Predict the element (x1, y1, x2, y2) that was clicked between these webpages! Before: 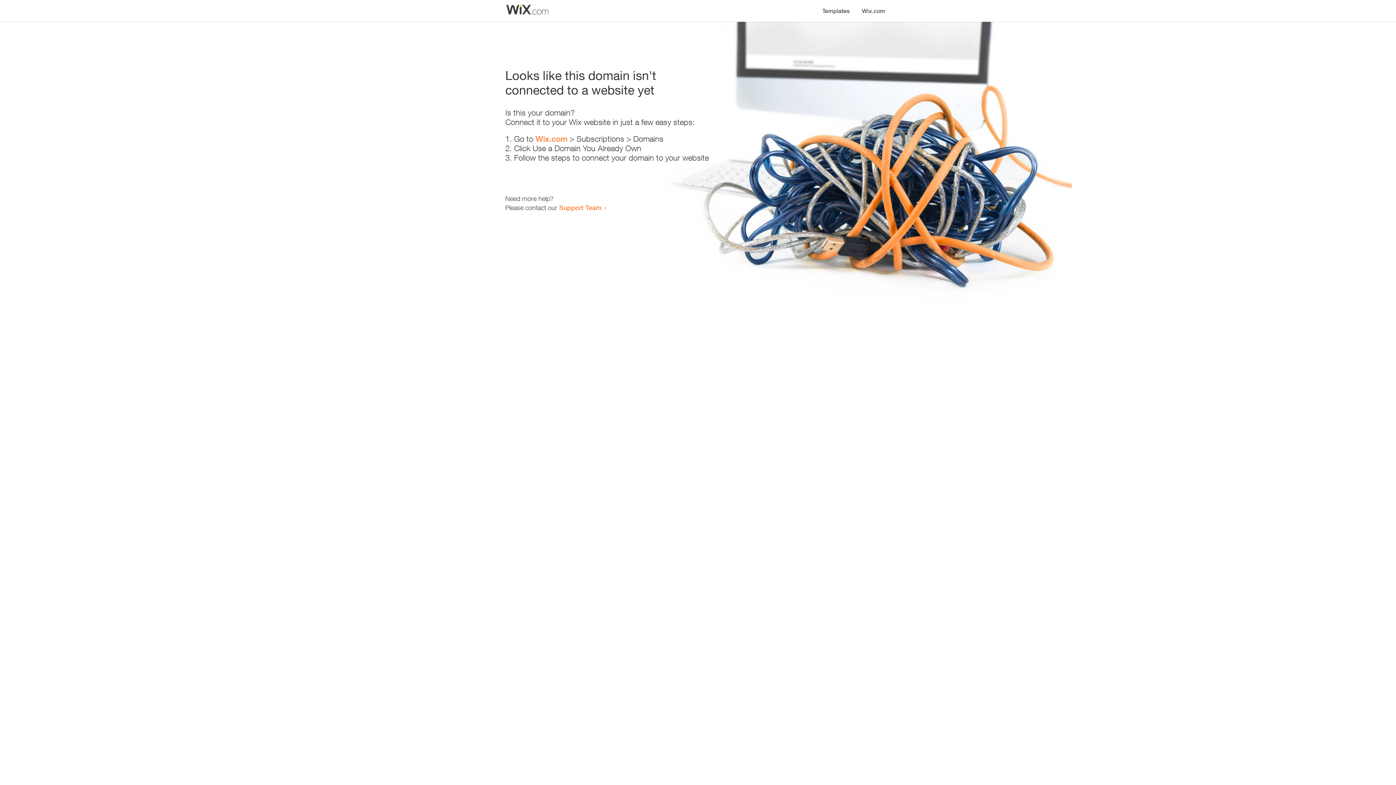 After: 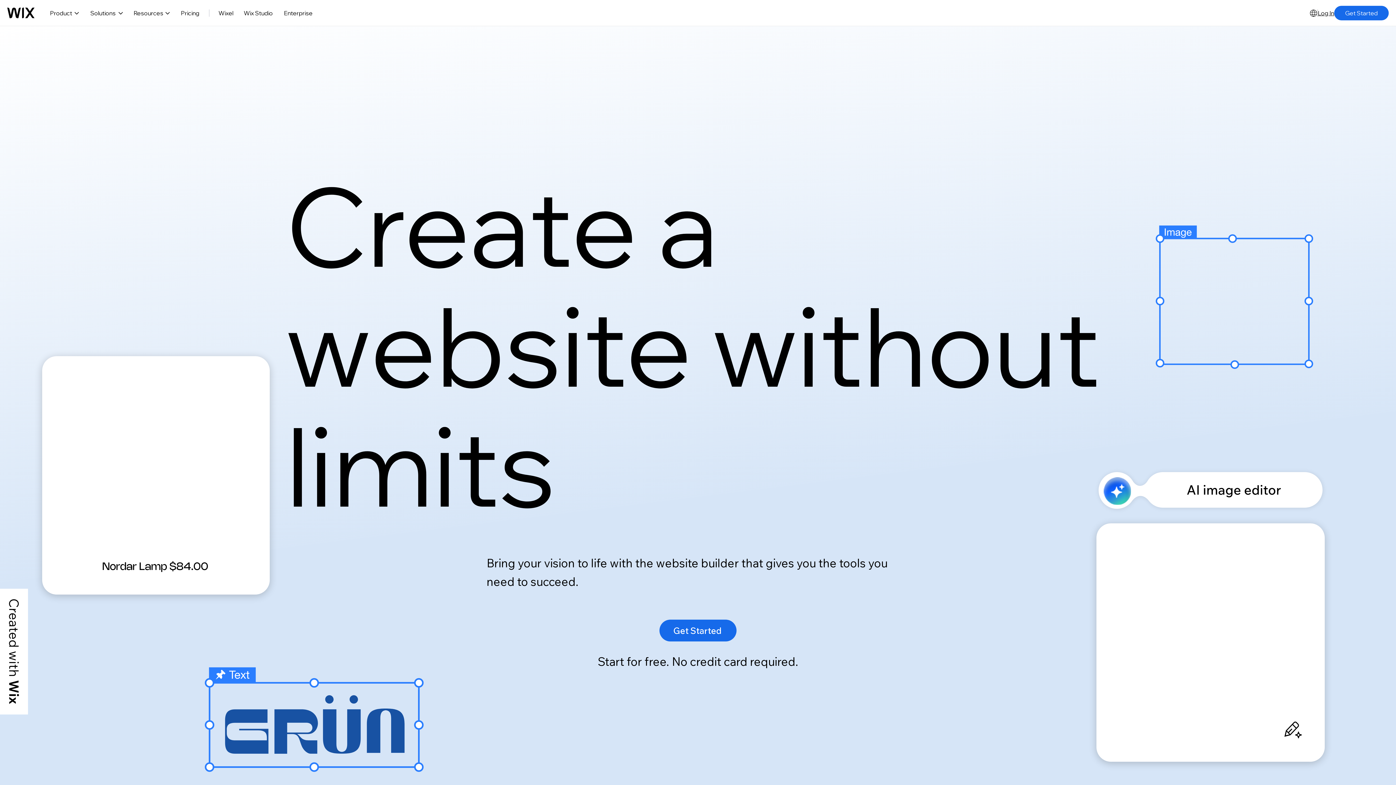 Action: bbox: (535, 134, 567, 143) label: Wix.com